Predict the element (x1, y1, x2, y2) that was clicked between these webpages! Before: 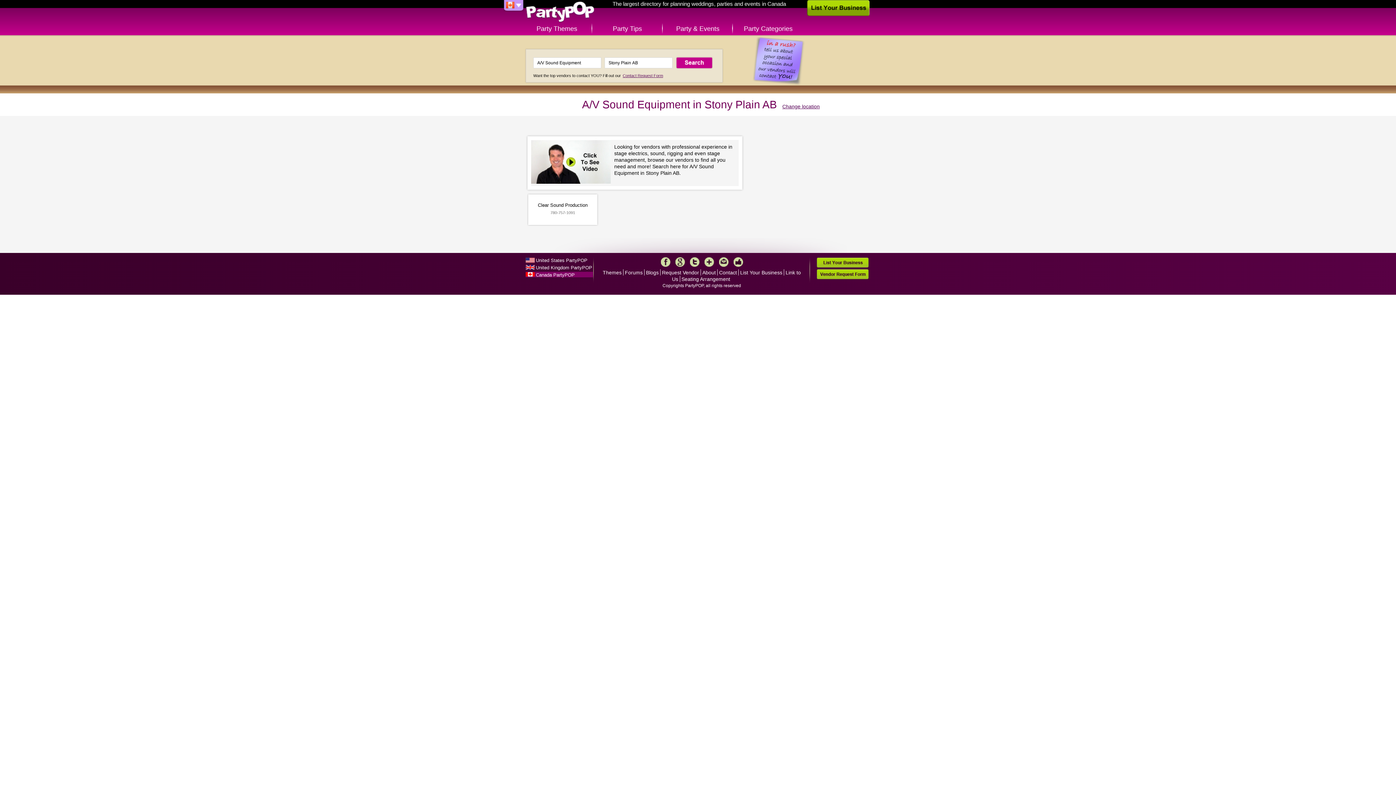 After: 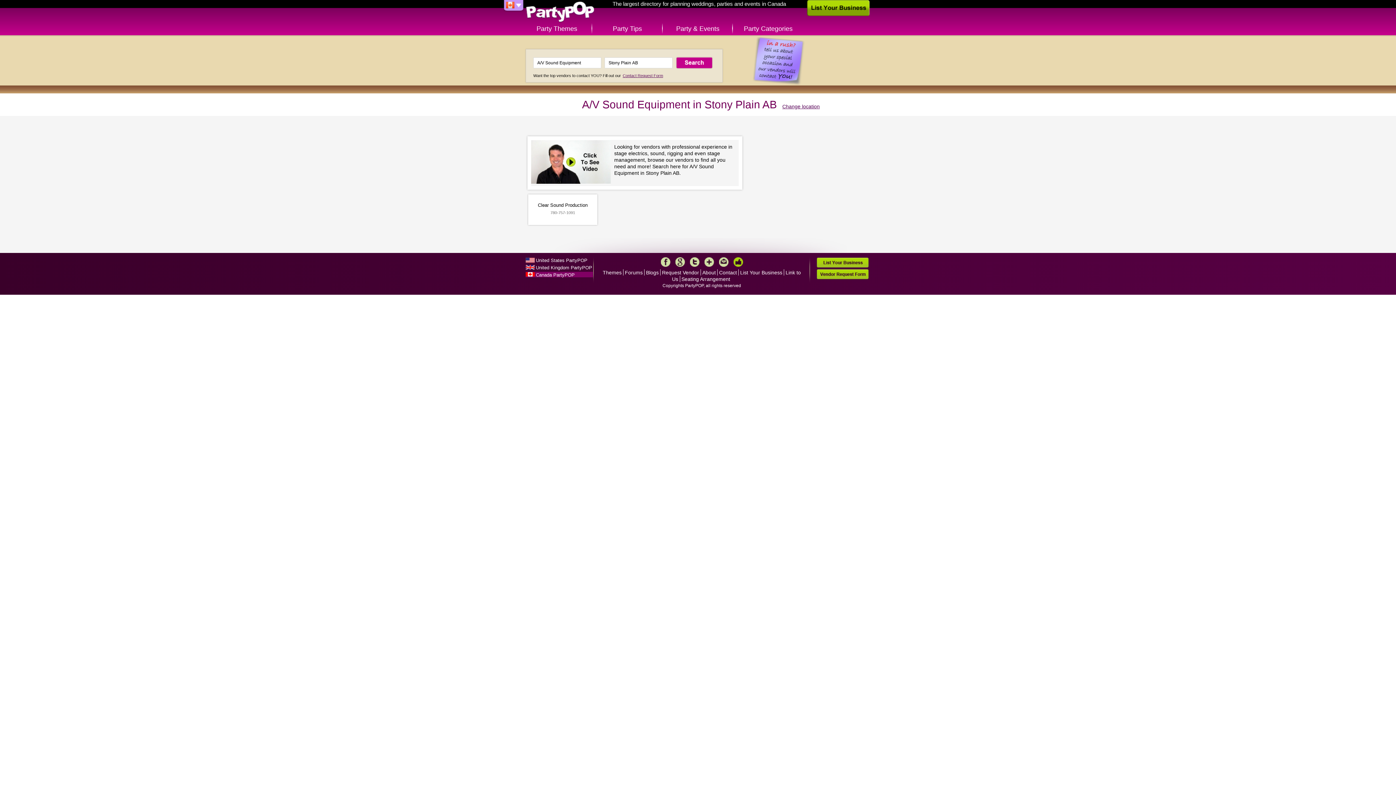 Action: label: Like bbox: (733, 257, 743, 266)